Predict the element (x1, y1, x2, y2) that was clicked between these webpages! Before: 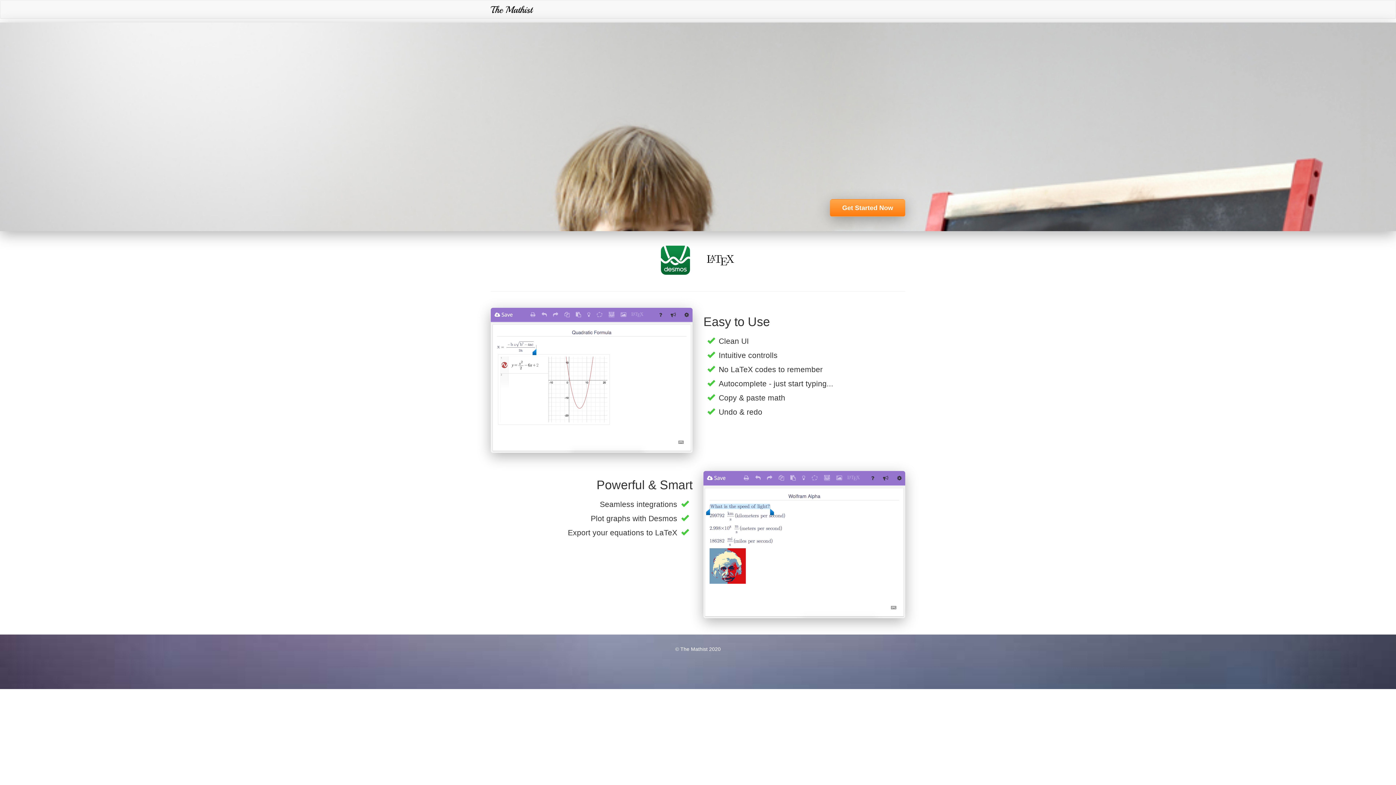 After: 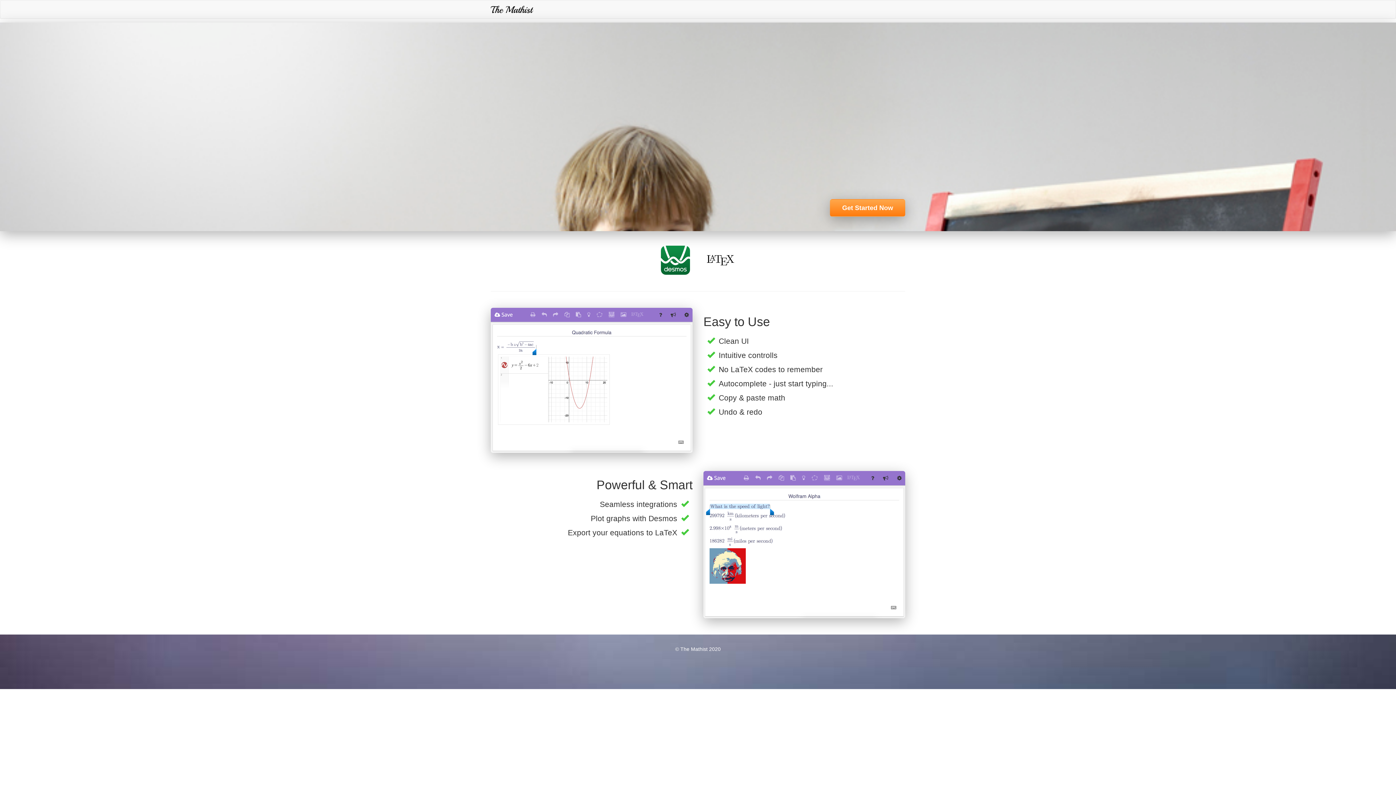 Action: bbox: (485, 0, 538, 18)